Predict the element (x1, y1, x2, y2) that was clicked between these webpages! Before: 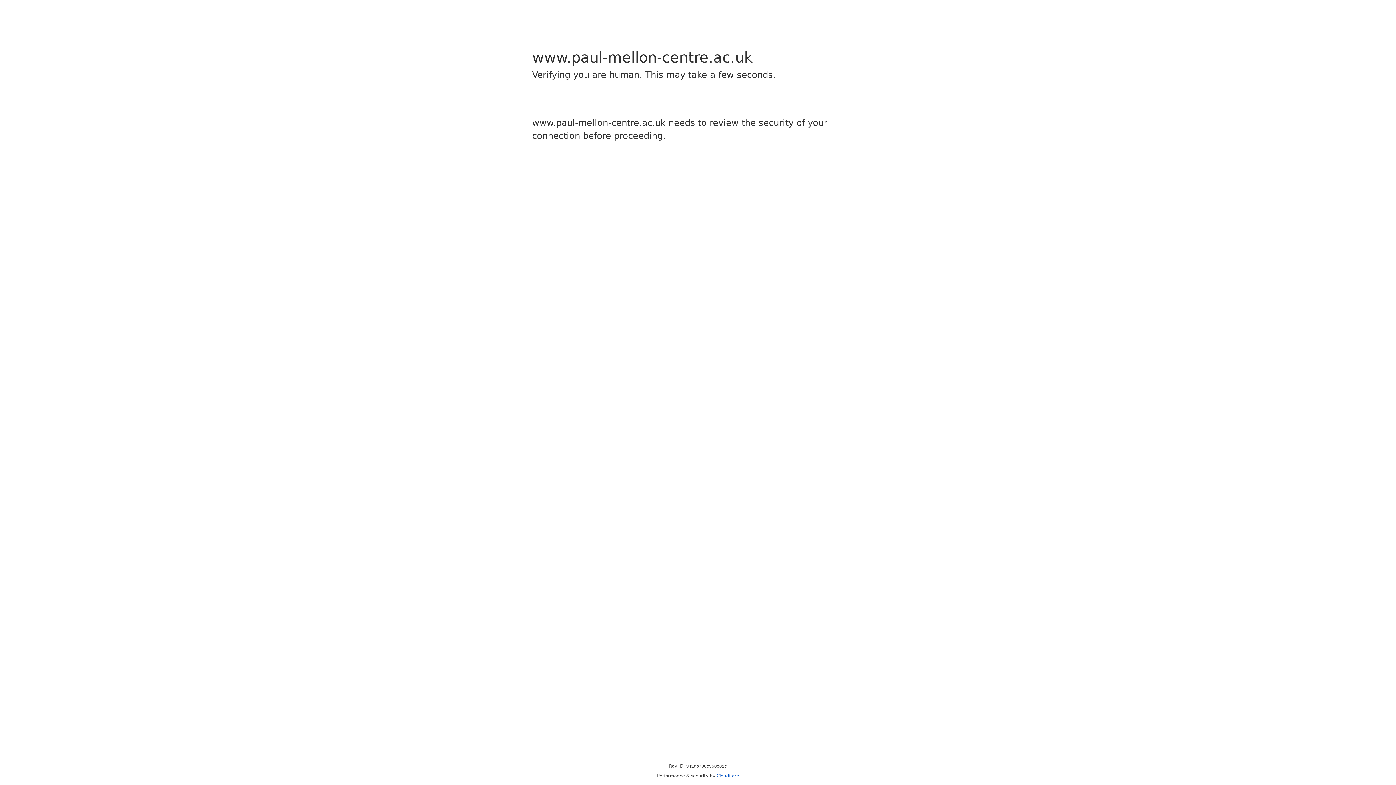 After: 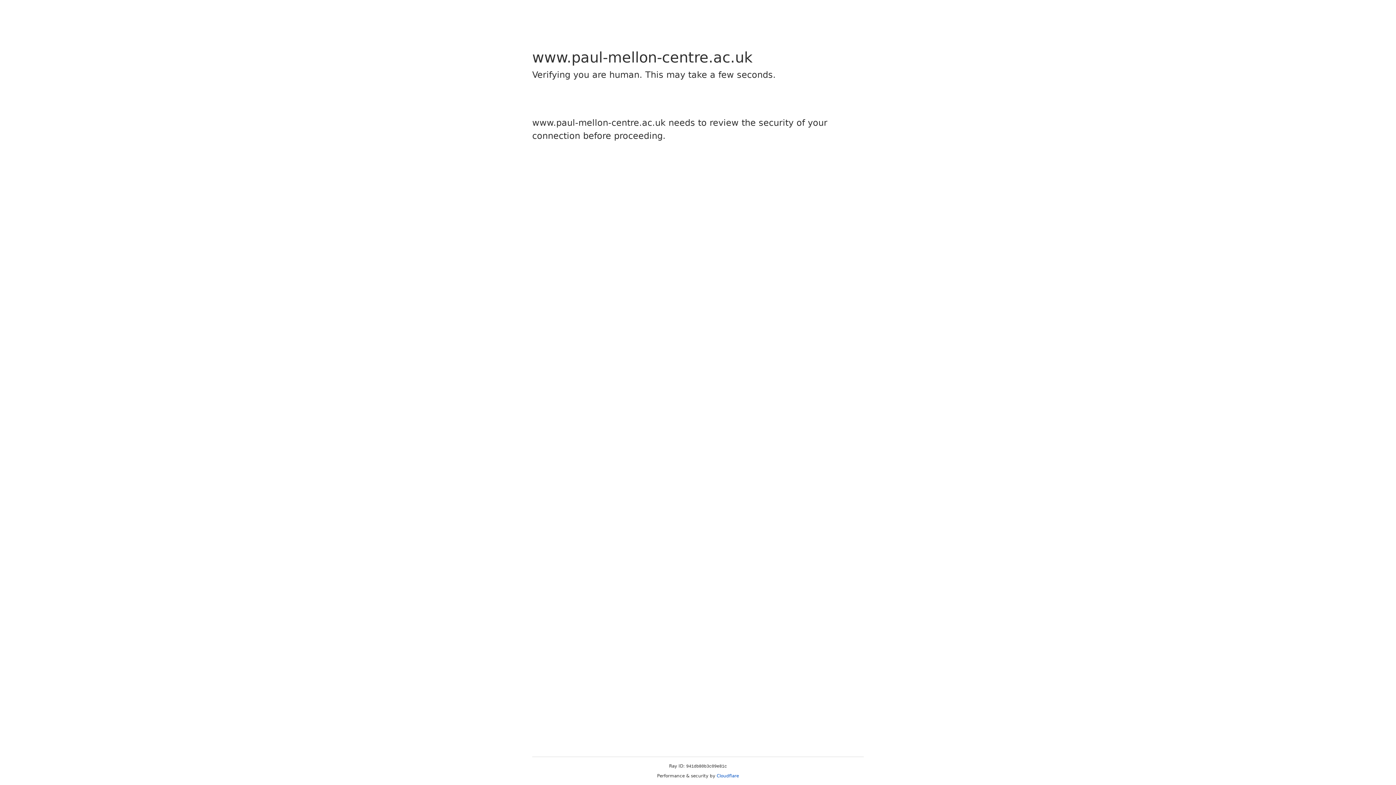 Action: label: Cloudflare bbox: (716, 773, 739, 778)